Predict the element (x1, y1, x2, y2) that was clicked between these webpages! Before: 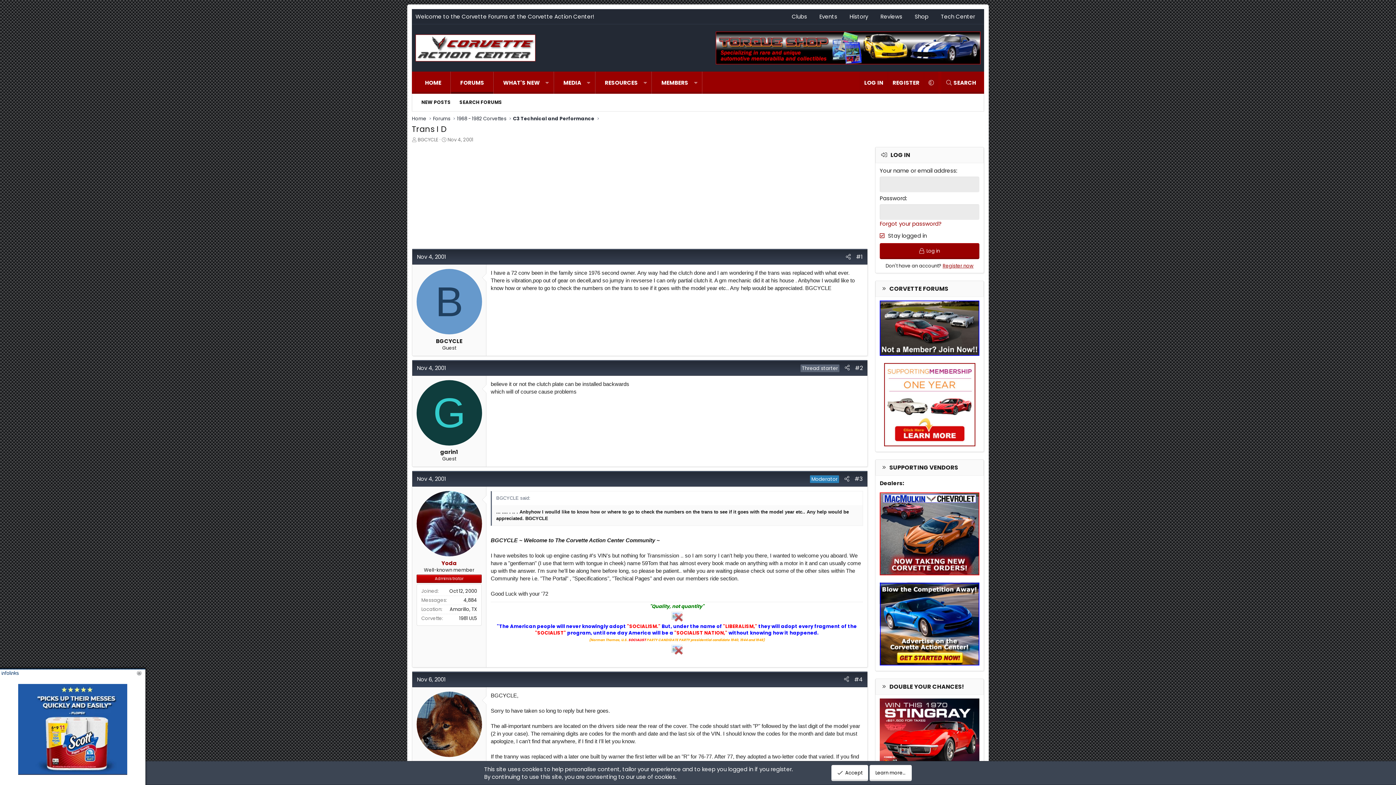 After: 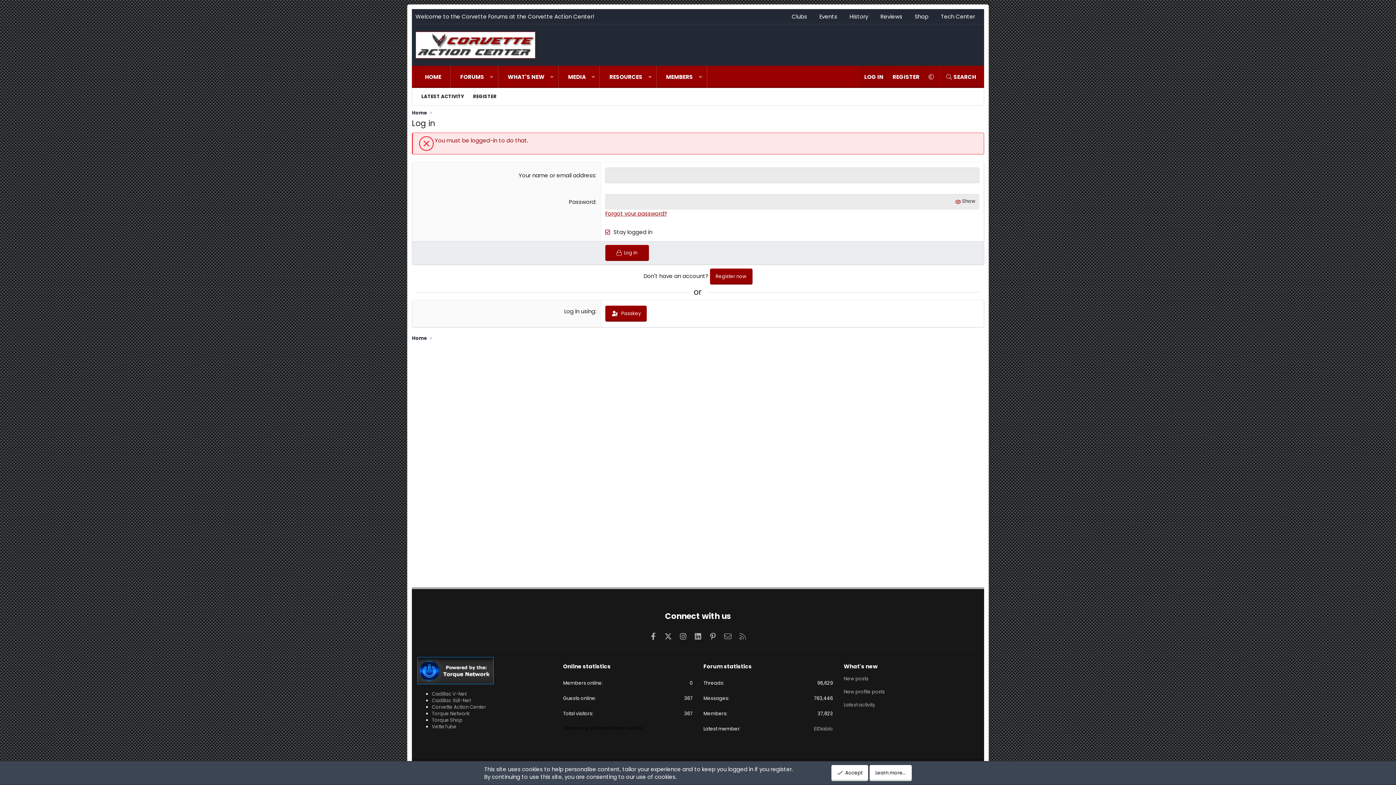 Action: bbox: (884, 440, 975, 448)